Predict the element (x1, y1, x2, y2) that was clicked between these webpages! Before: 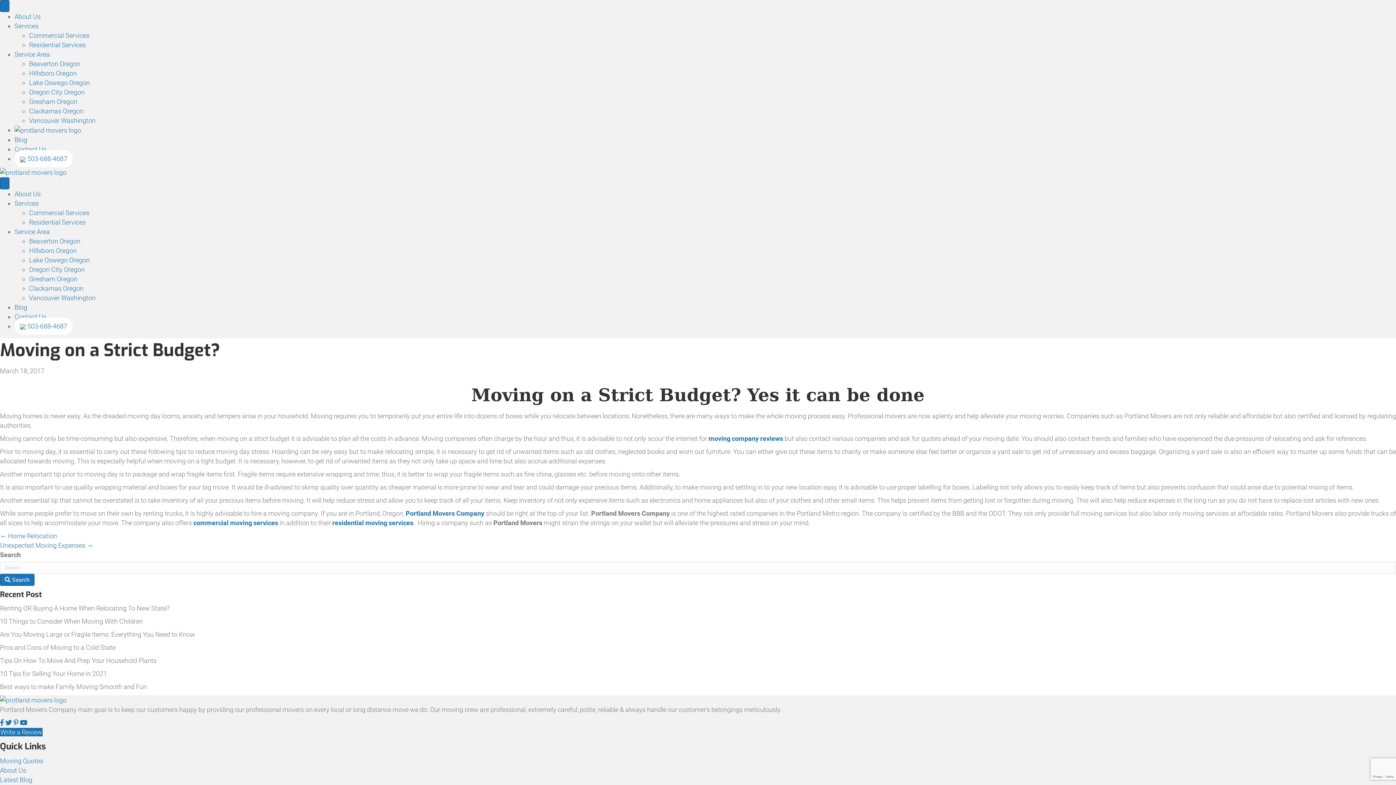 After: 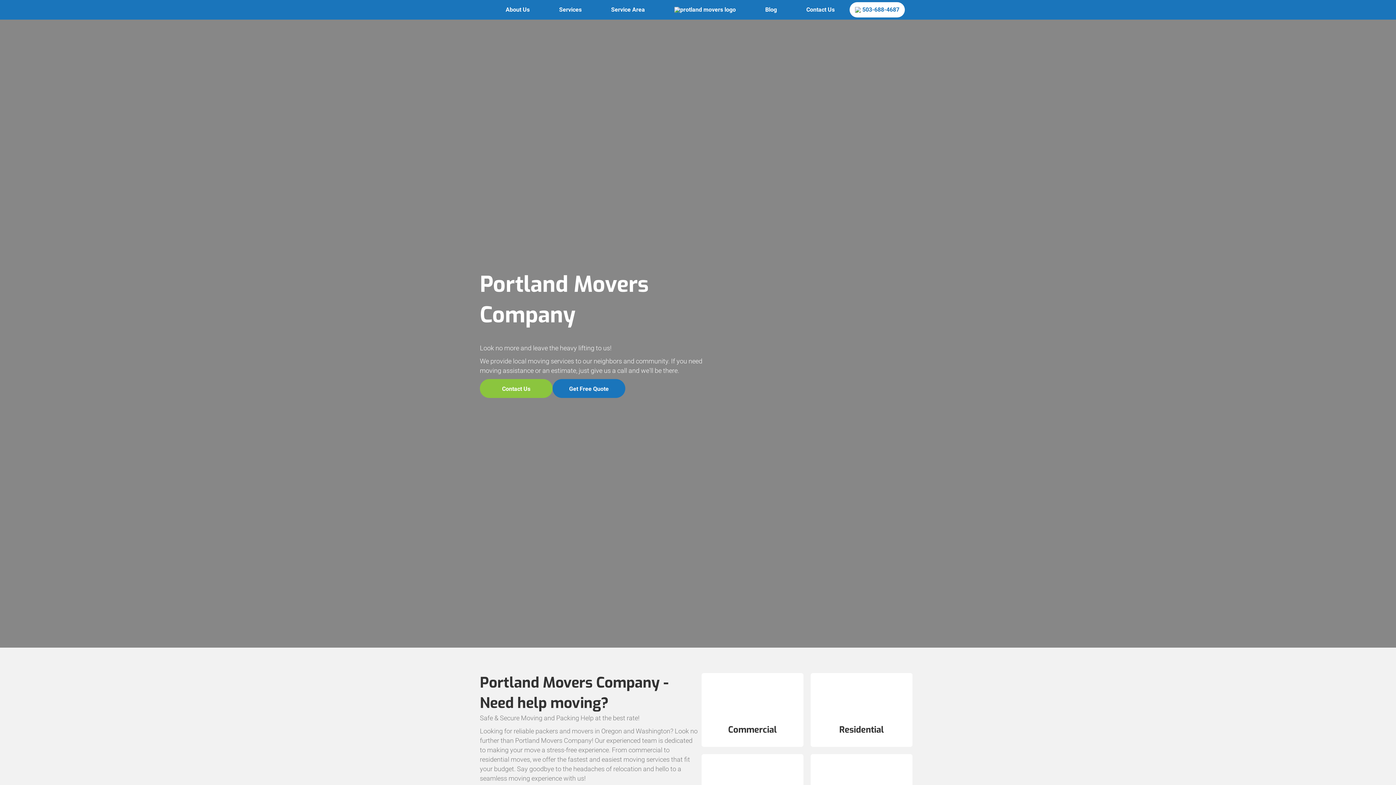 Action: bbox: (708, 434, 783, 442) label: moving company reviews